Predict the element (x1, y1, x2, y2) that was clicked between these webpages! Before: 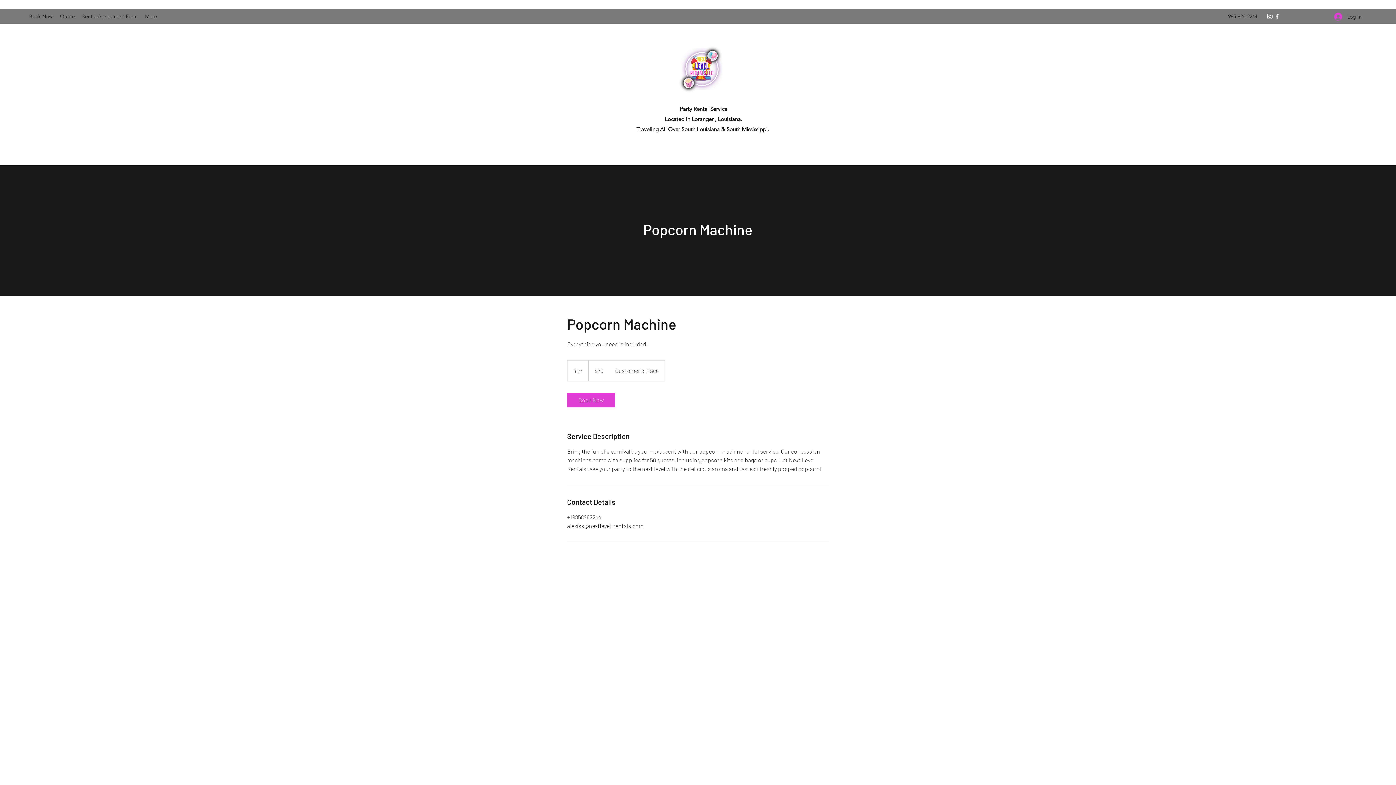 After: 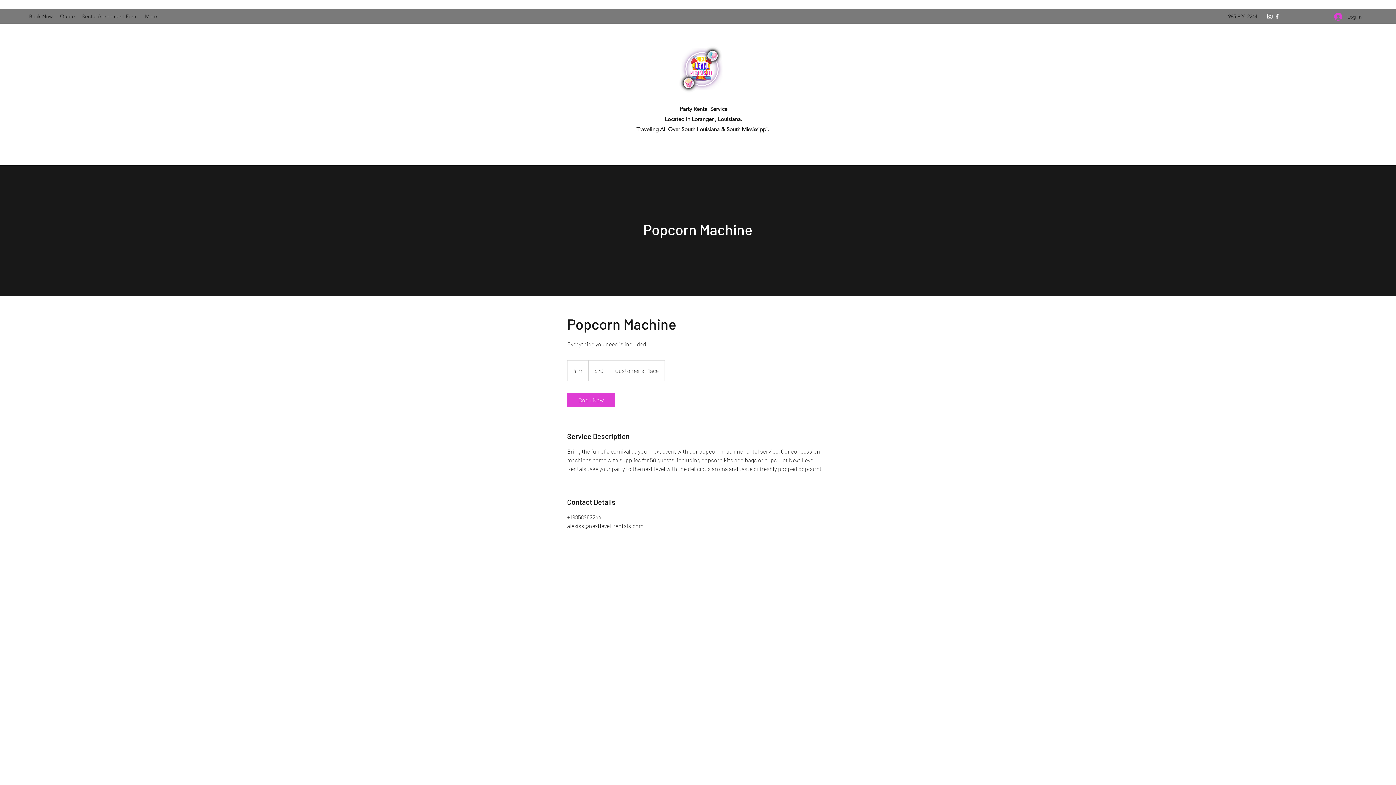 Action: label: Facebook bbox: (1273, 12, 1281, 20)